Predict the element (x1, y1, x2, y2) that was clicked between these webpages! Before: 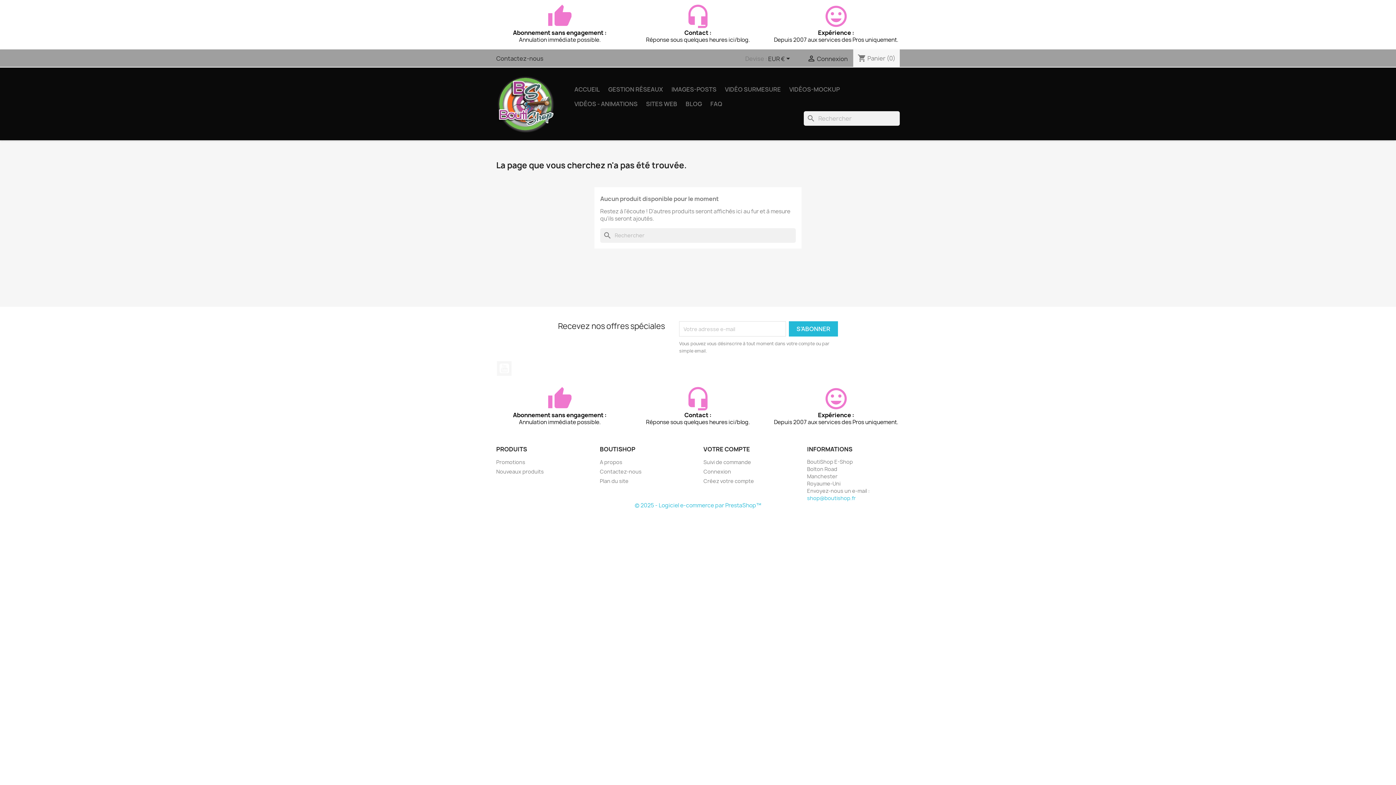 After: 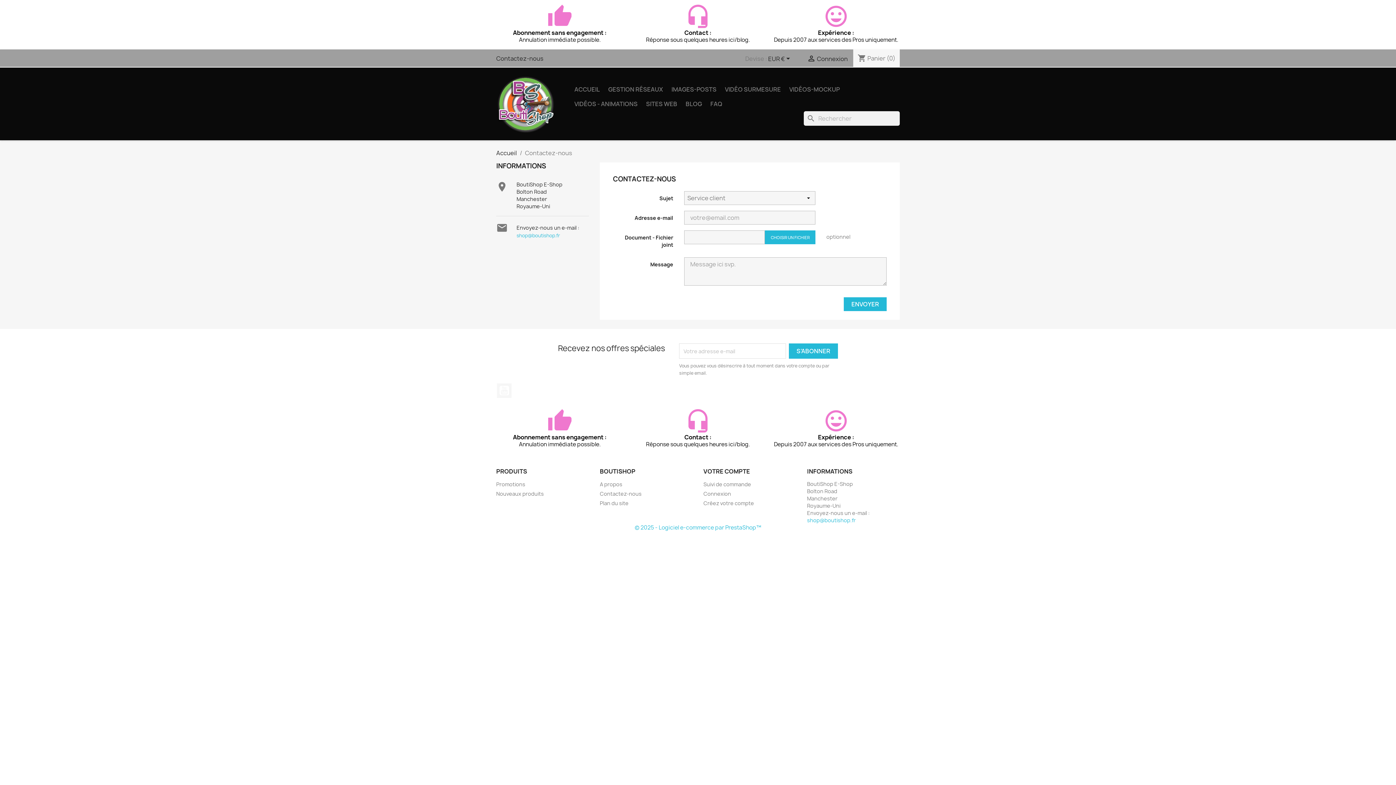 Action: bbox: (496, 54, 543, 62) label: Contactez-nous